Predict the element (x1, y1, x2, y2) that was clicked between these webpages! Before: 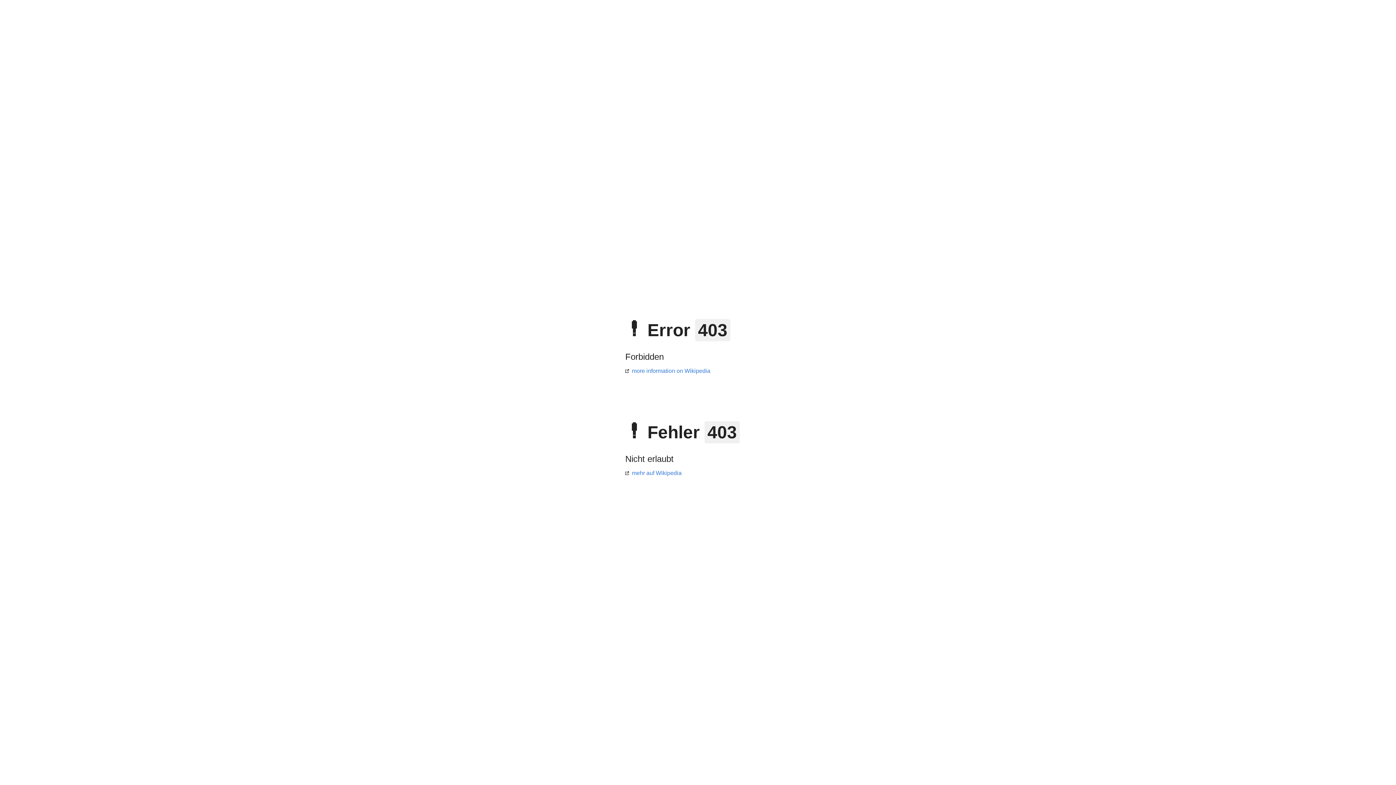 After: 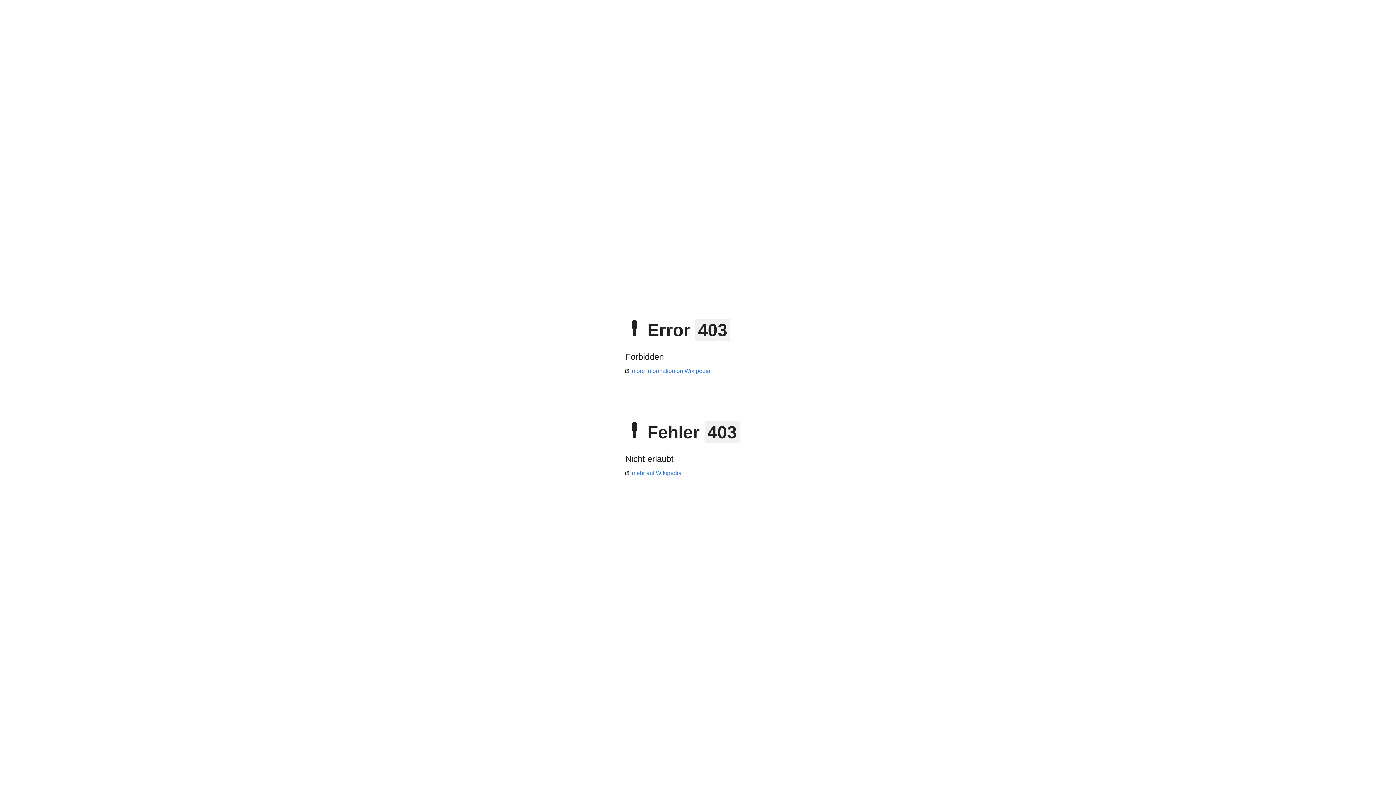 Action: label: more information on Wikipedia bbox: (625, 368, 710, 374)